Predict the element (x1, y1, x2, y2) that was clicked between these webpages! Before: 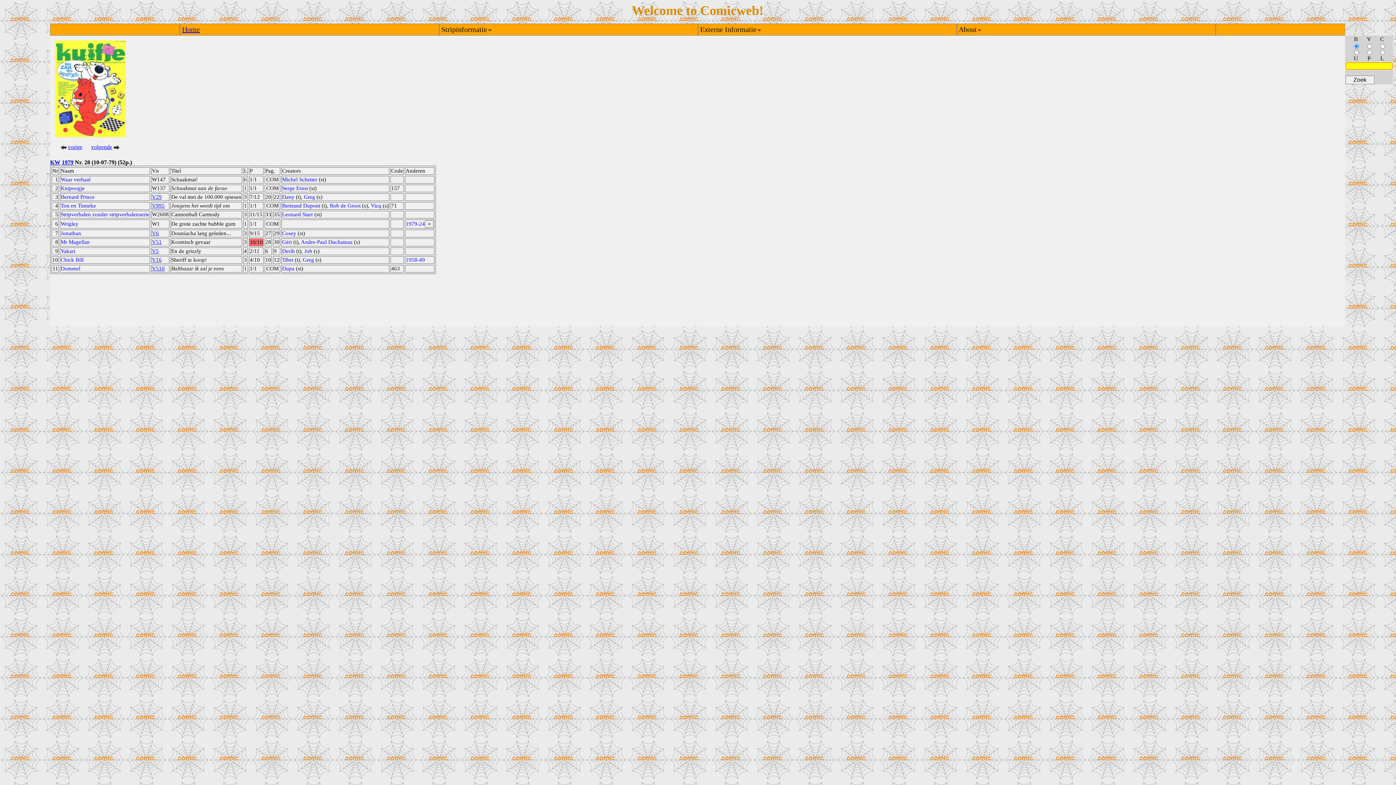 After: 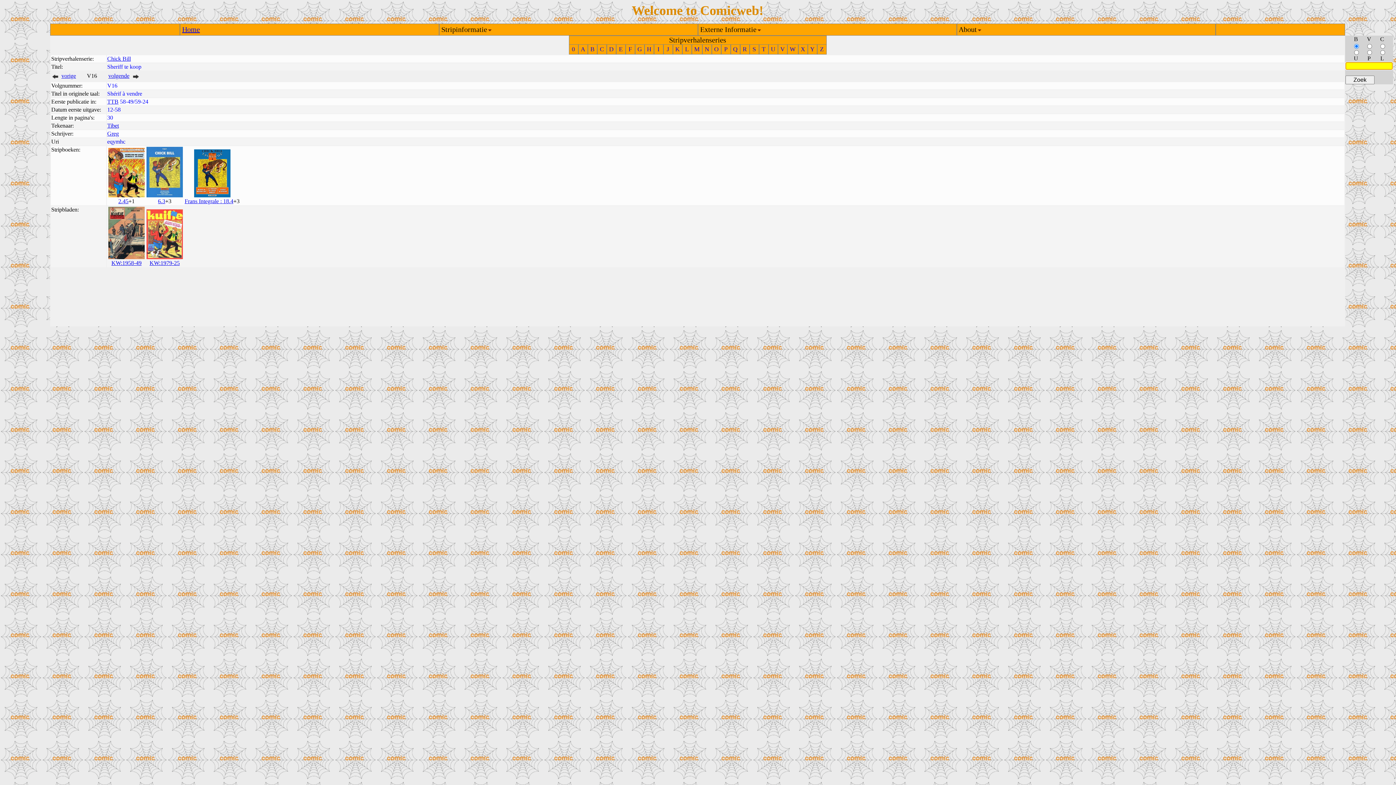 Action: label: V16 bbox: (152, 257, 161, 262)